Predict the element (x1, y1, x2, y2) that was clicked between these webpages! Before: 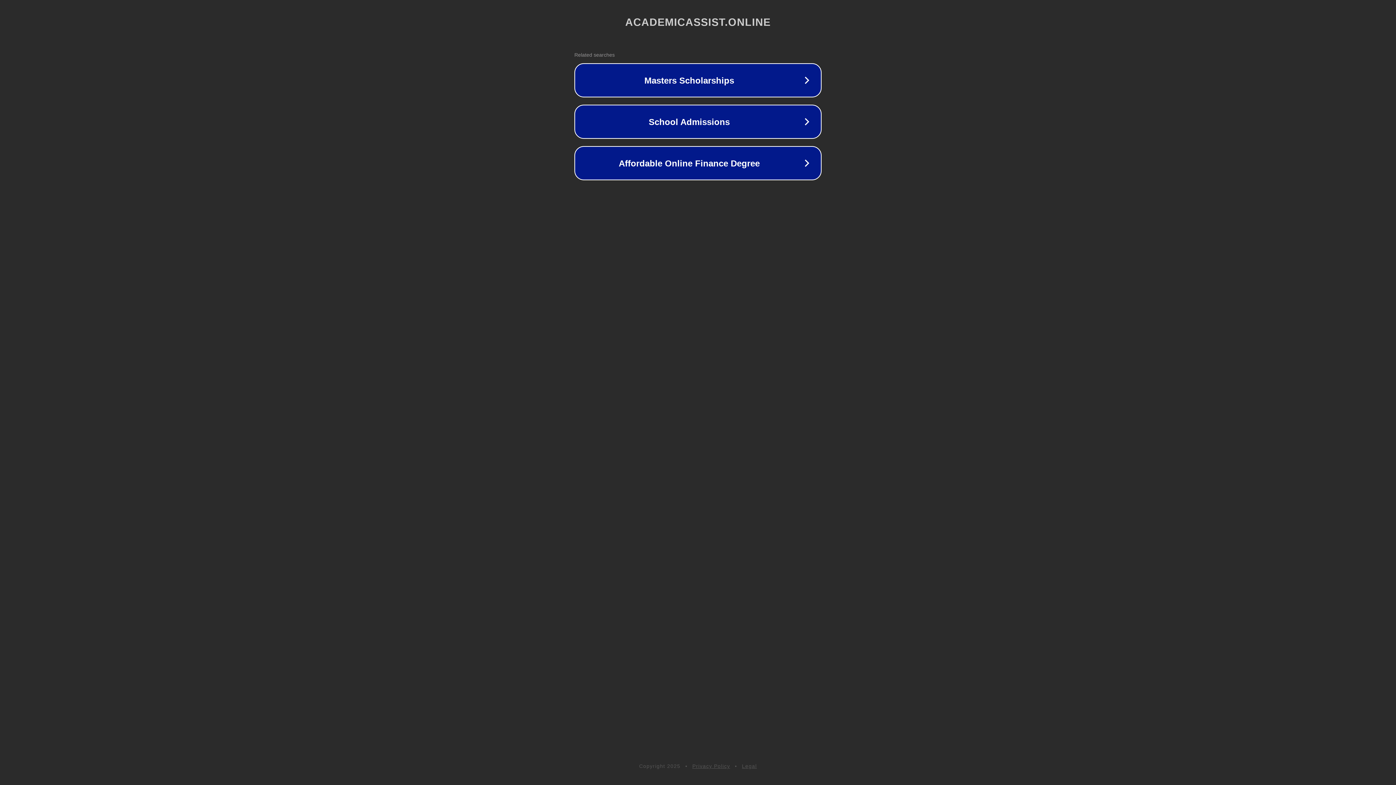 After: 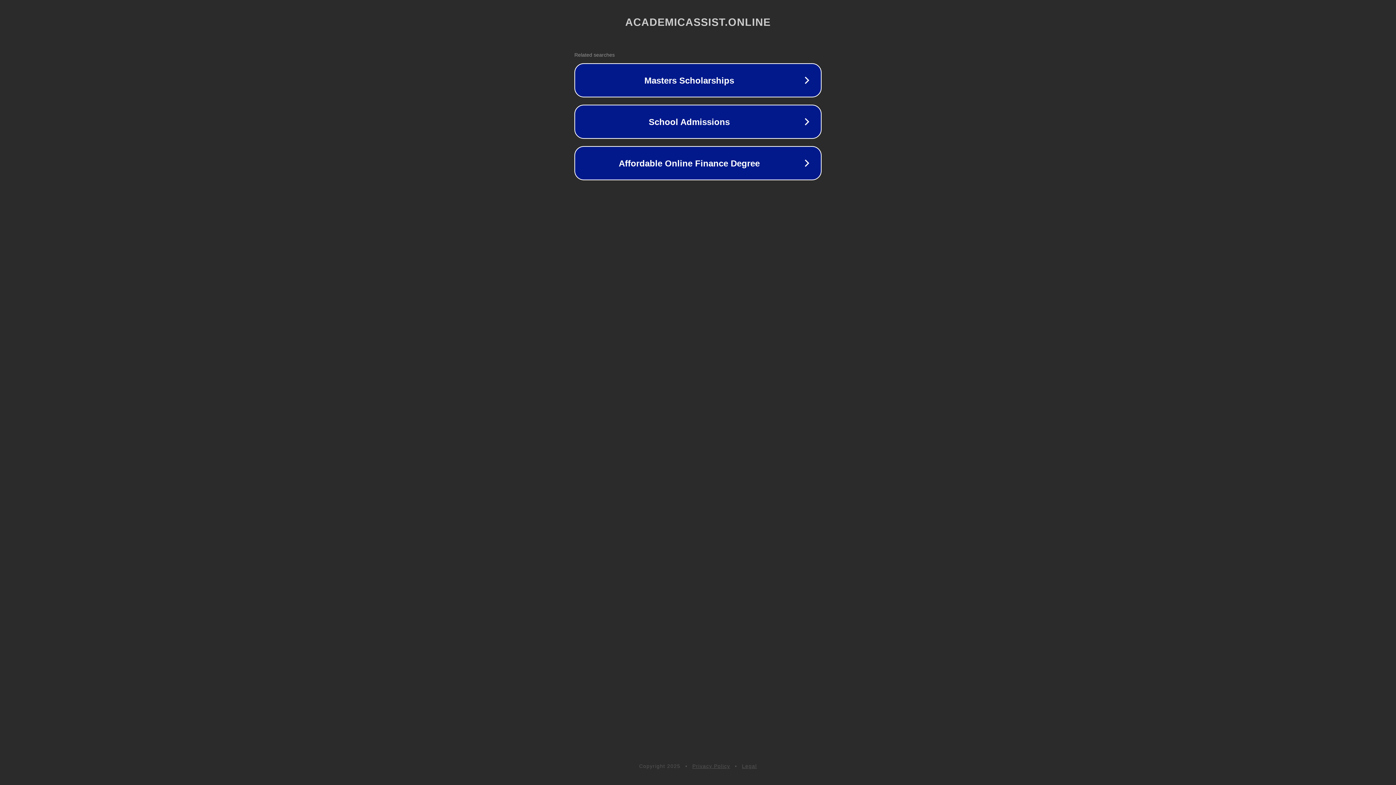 Action: label: Privacy Policy bbox: (692, 763, 730, 769)